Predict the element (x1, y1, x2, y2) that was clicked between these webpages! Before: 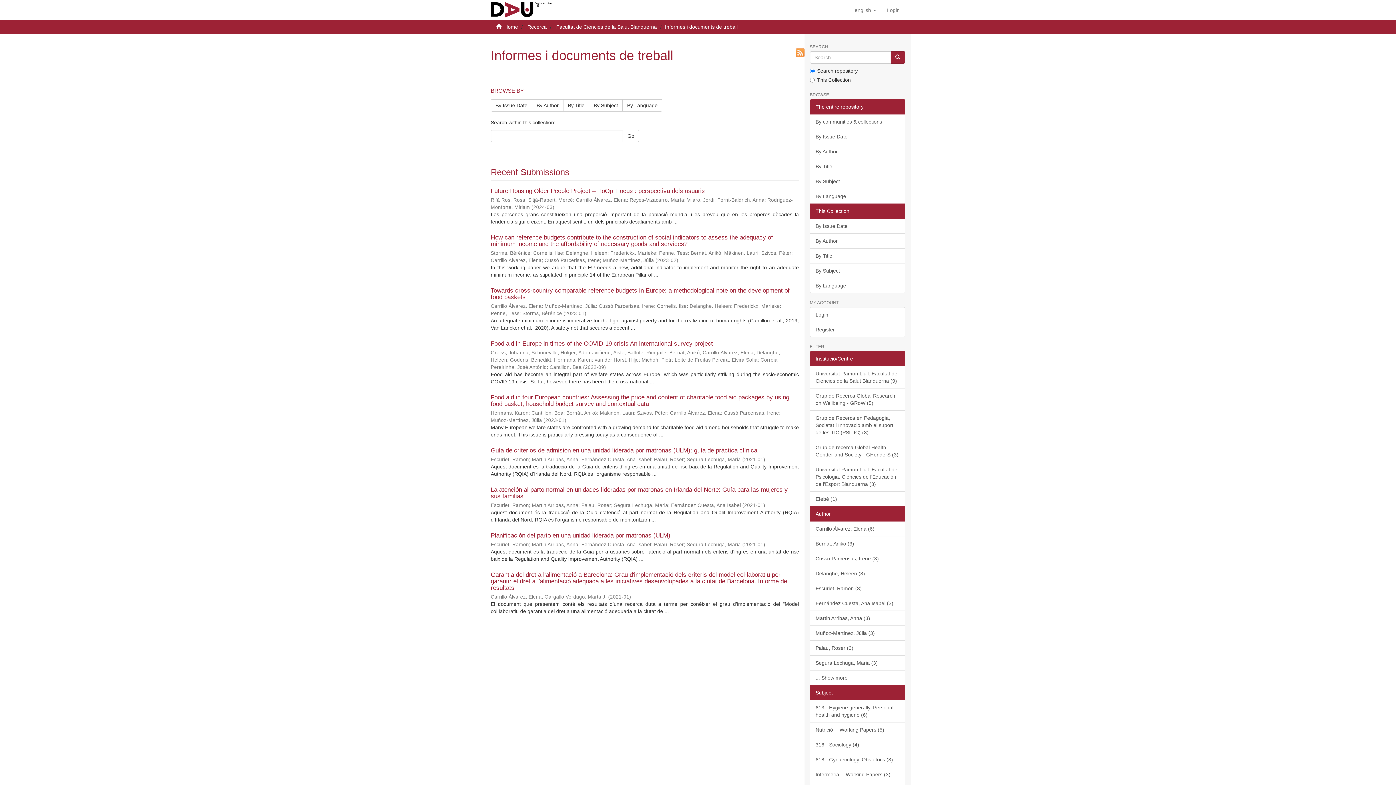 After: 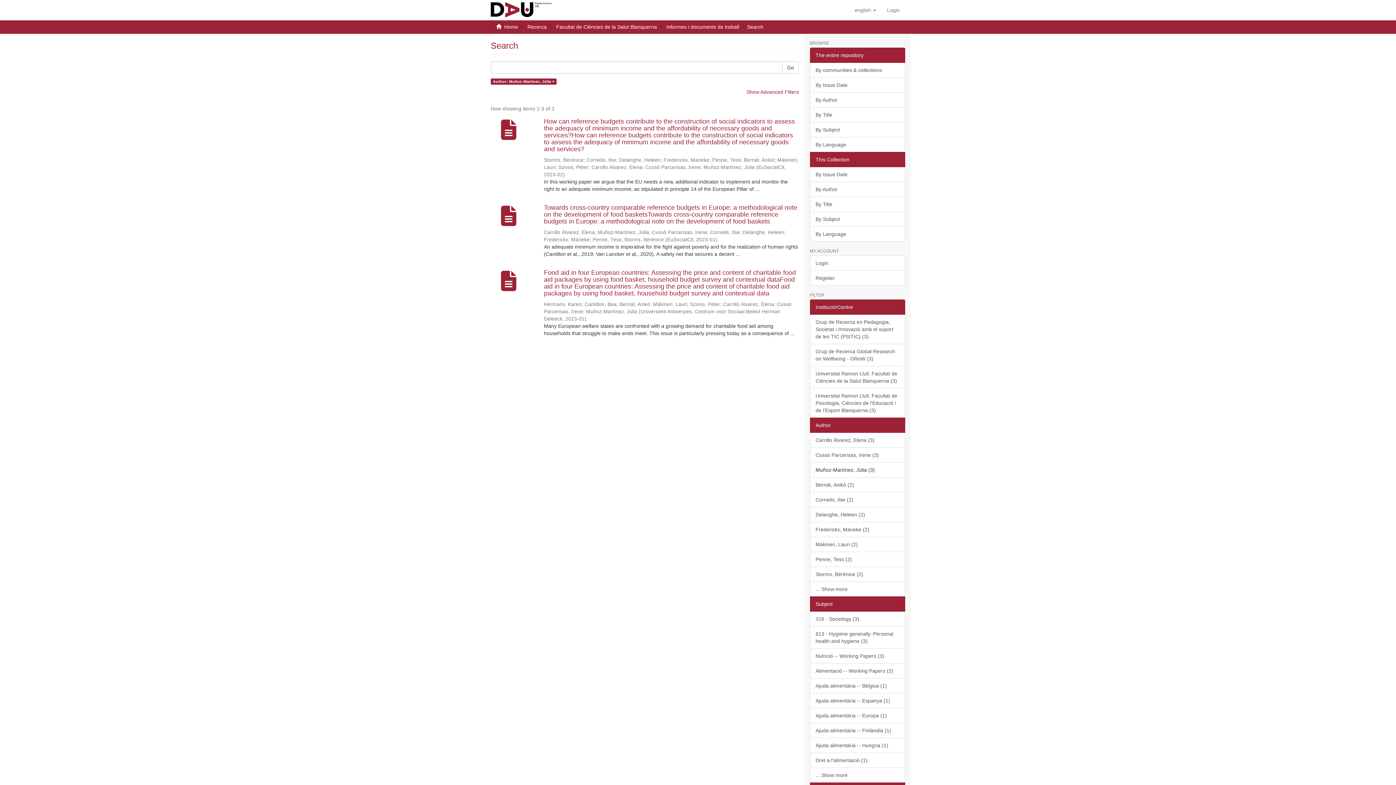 Action: bbox: (810, 625, 905, 641) label: Muñoz-Martínez, Júlia (3)